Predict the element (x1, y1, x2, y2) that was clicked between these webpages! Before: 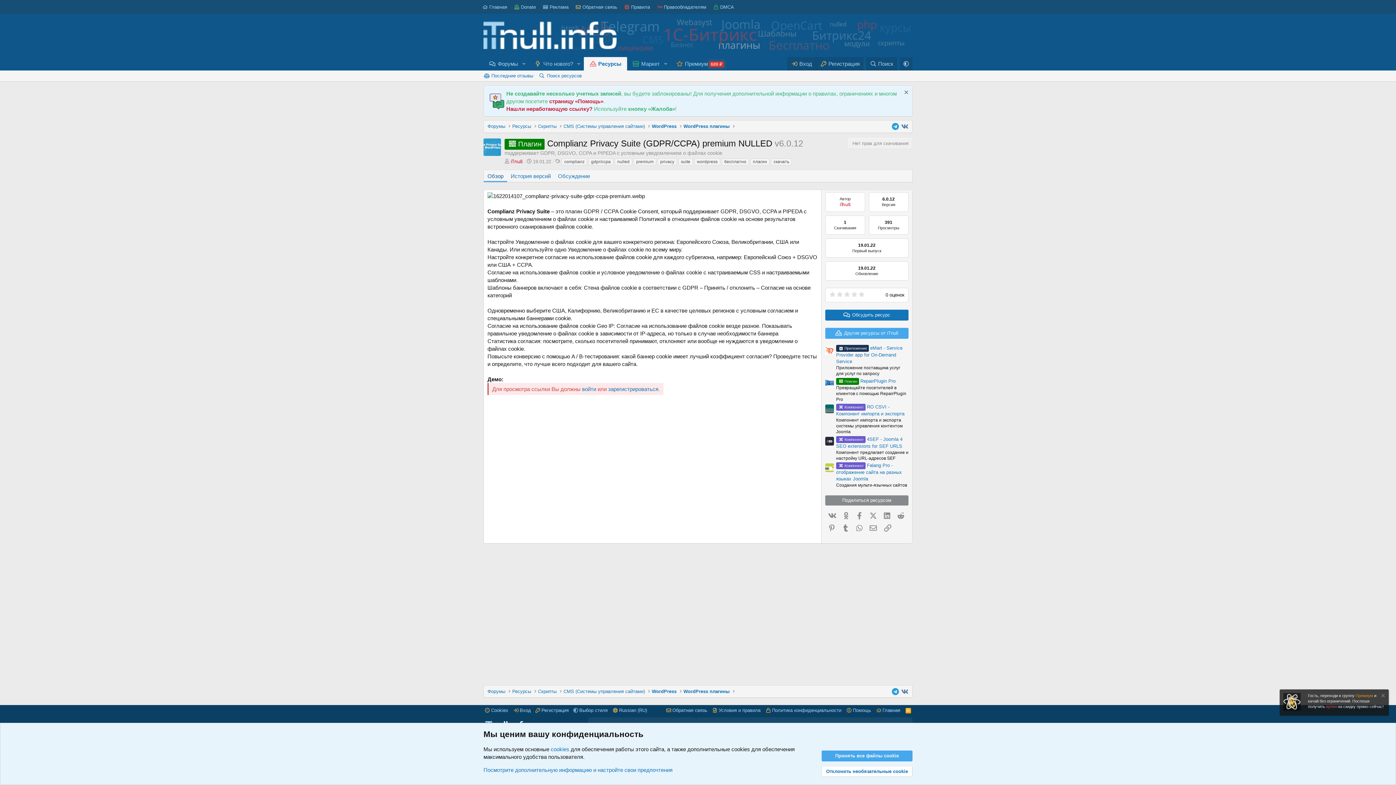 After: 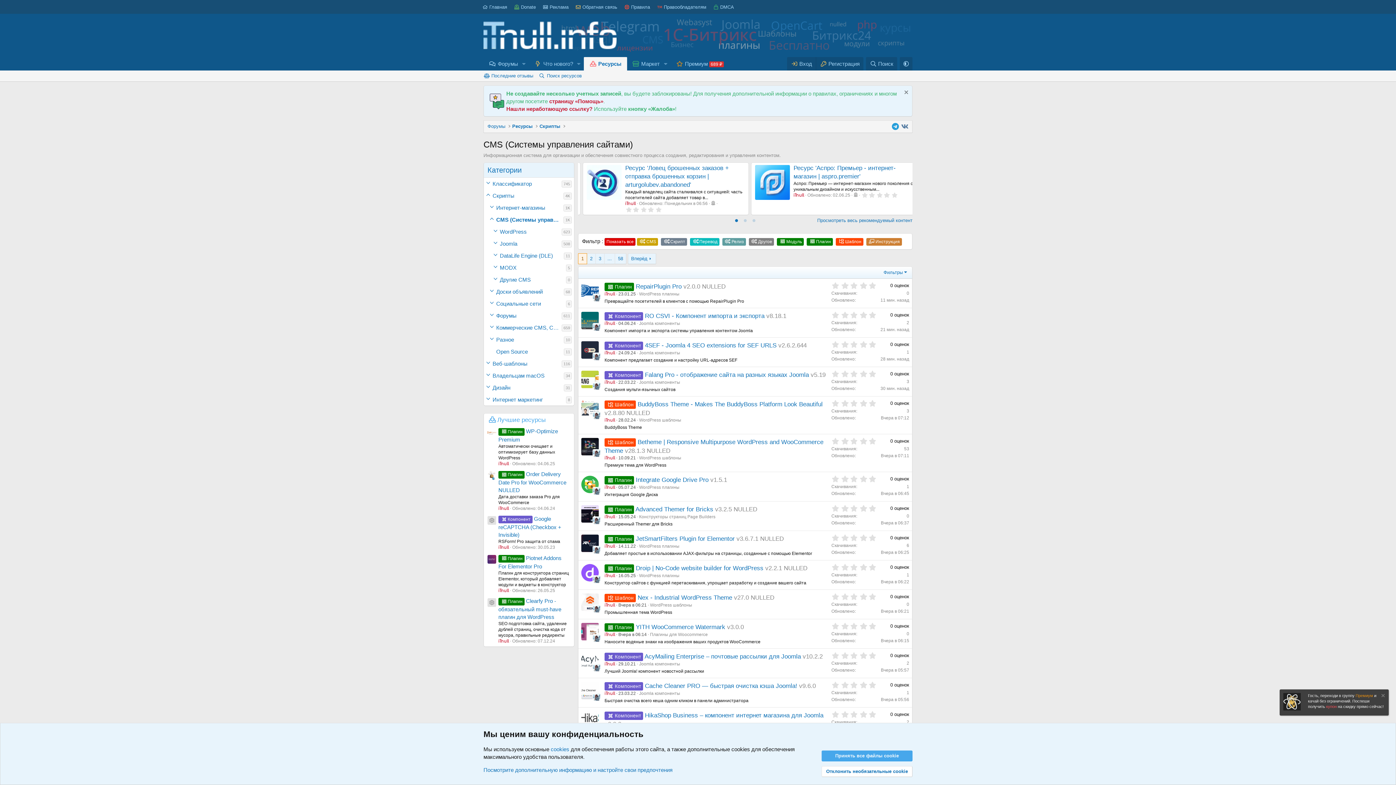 Action: bbox: (561, 687, 647, 696) label: CMS (Системы управления сайтами)